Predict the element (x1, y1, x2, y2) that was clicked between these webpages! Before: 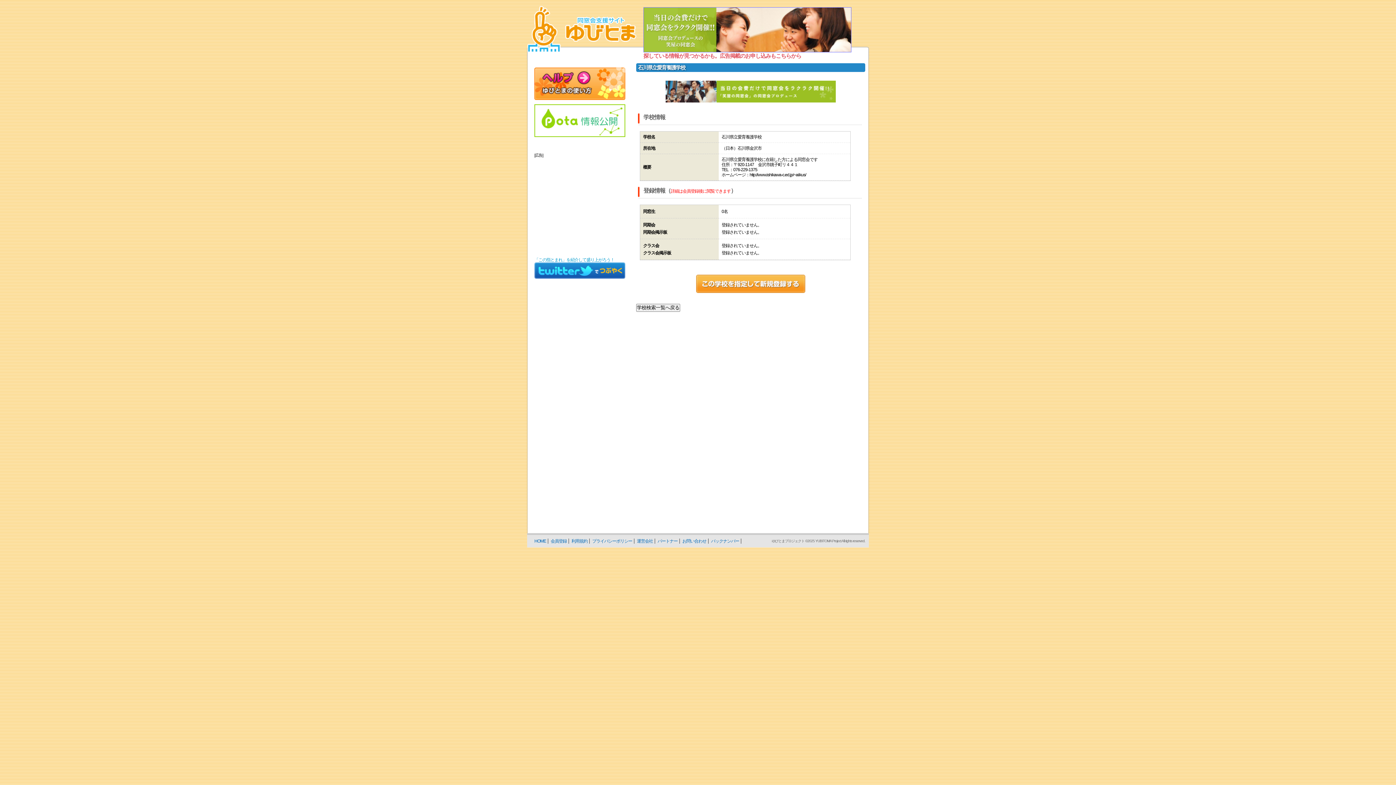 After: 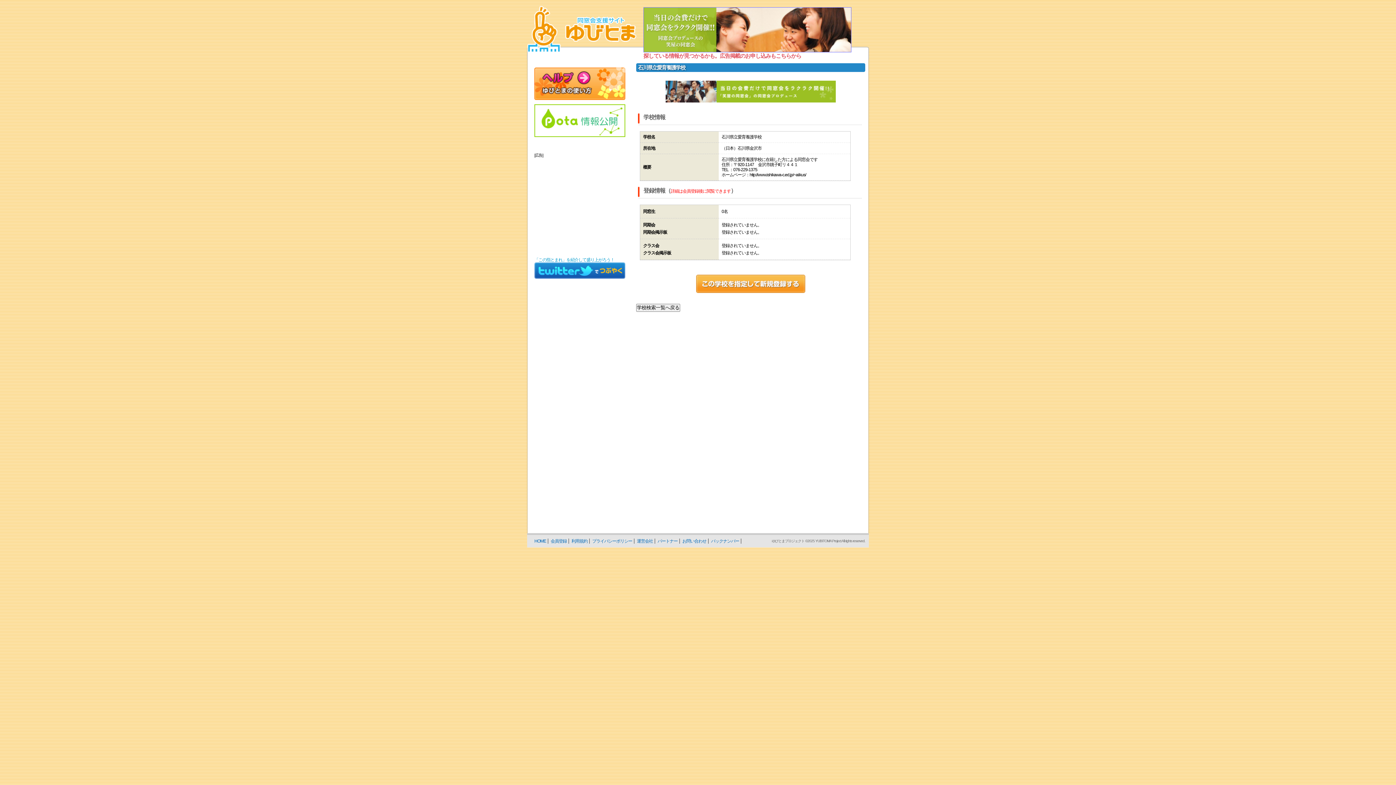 Action: bbox: (534, 262, 625, 267)